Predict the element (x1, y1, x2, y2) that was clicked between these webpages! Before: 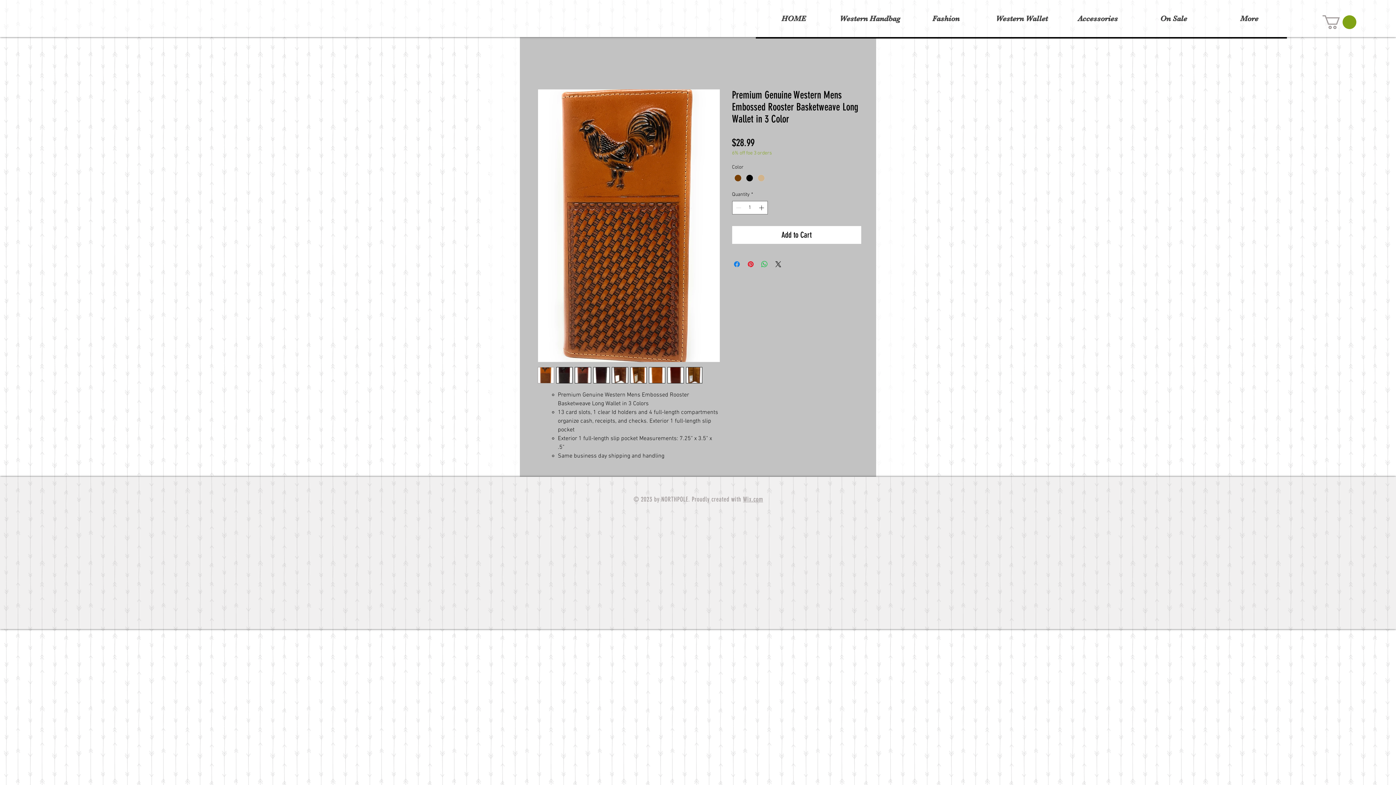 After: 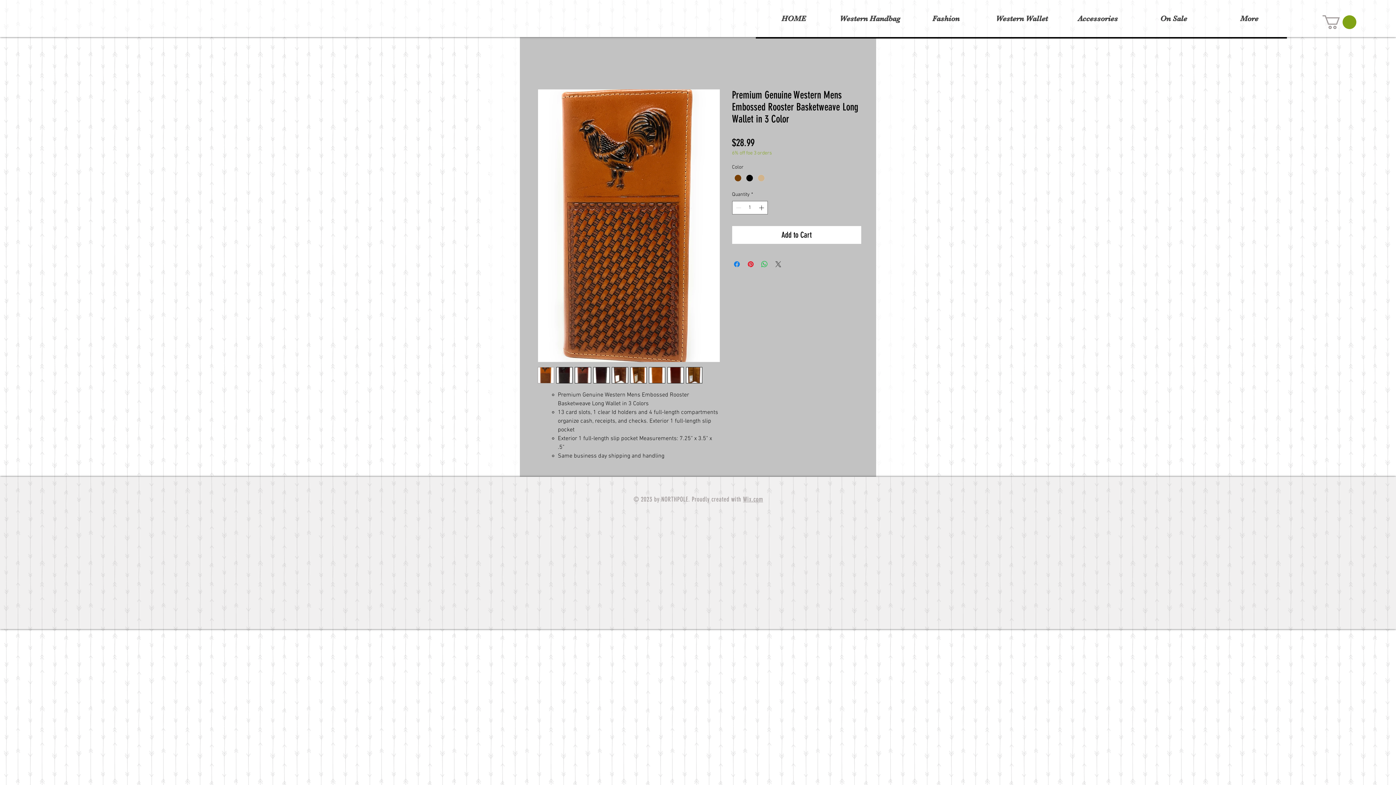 Action: bbox: (774, 260, 782, 268) label: Share on X